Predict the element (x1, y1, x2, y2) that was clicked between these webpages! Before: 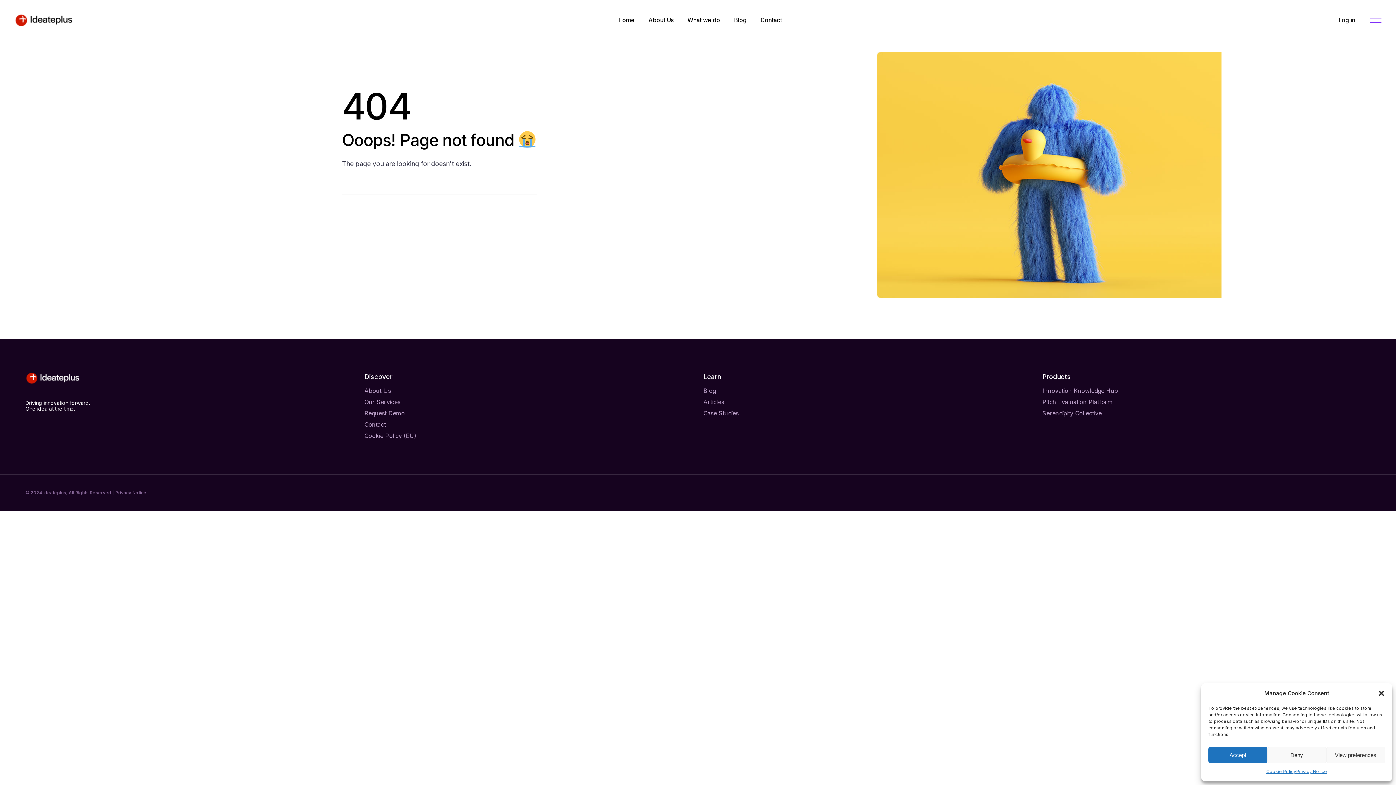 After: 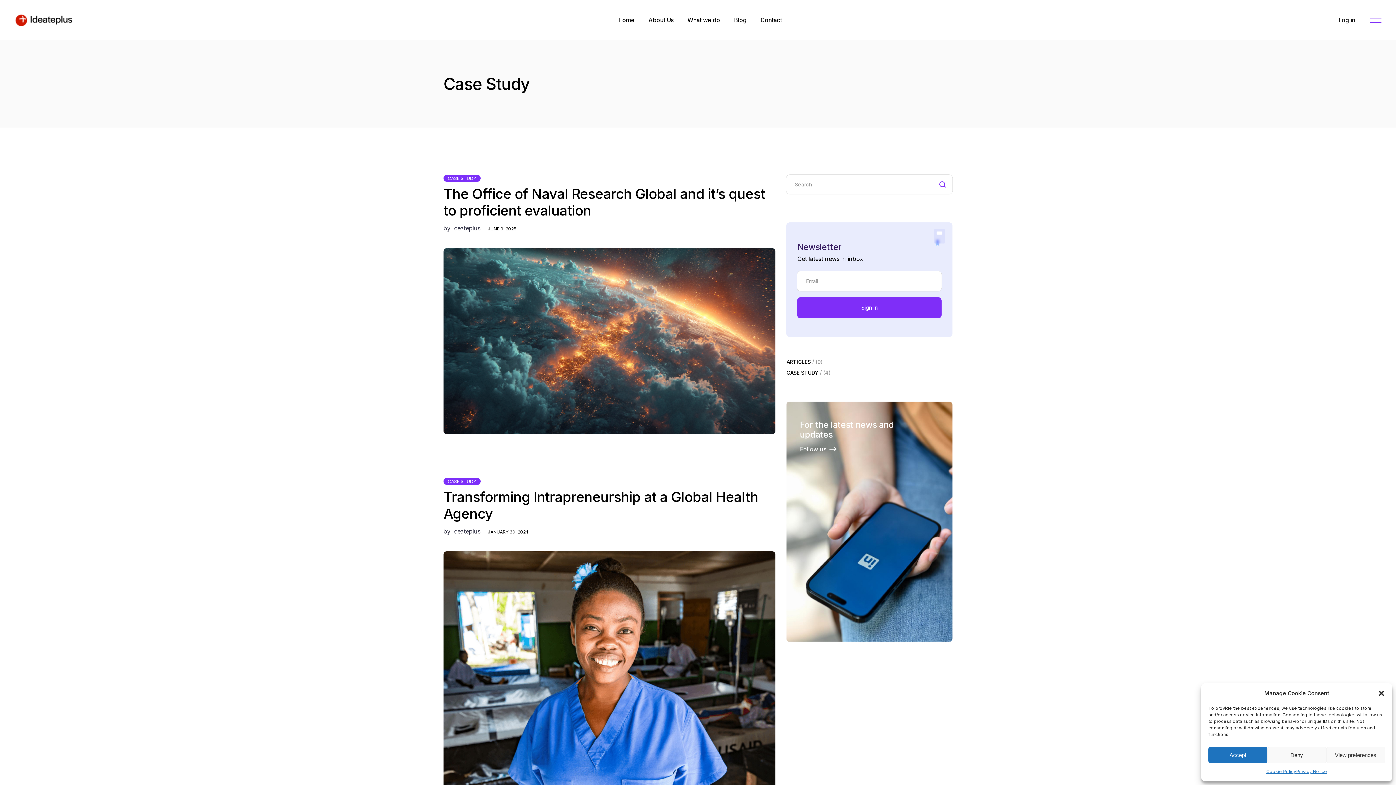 Action: label: Case Studies bbox: (703, 409, 738, 417)